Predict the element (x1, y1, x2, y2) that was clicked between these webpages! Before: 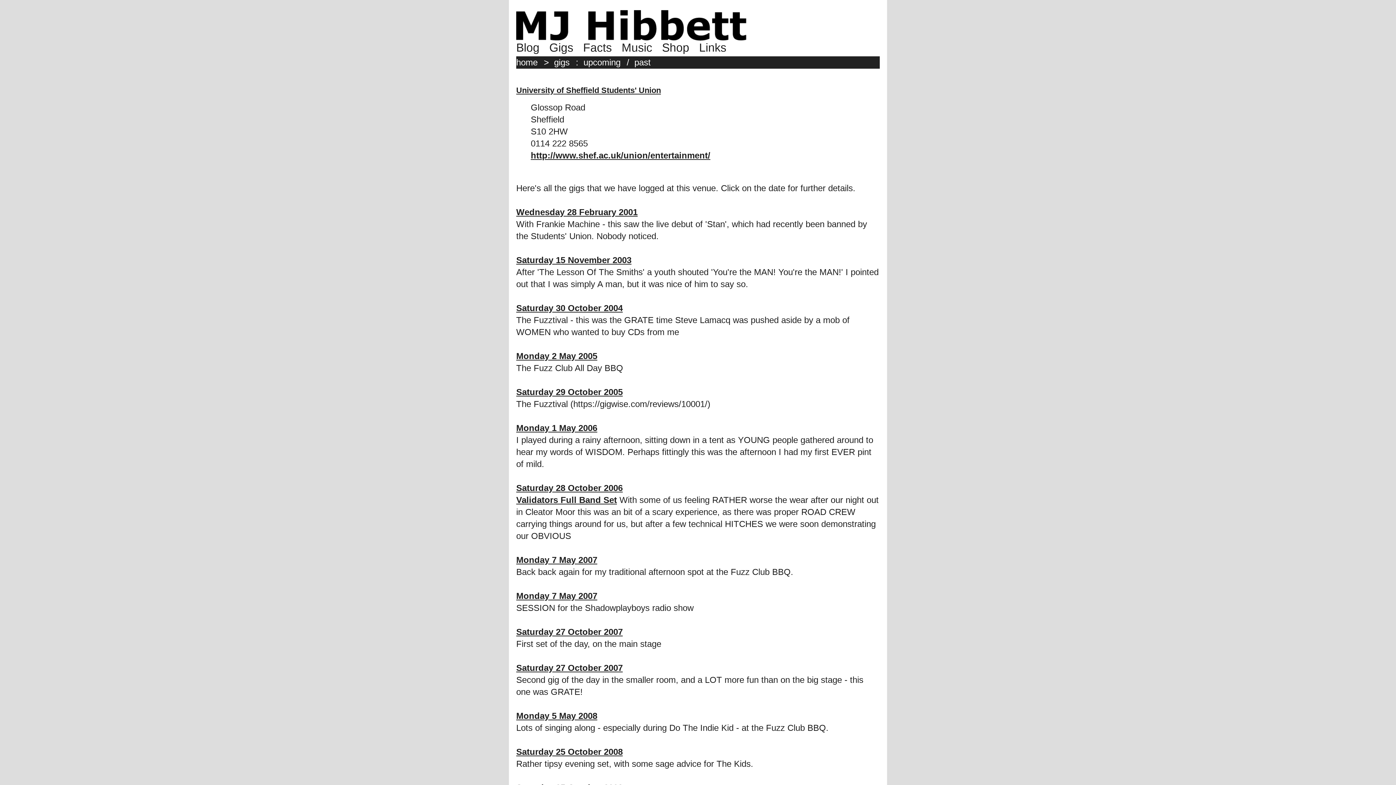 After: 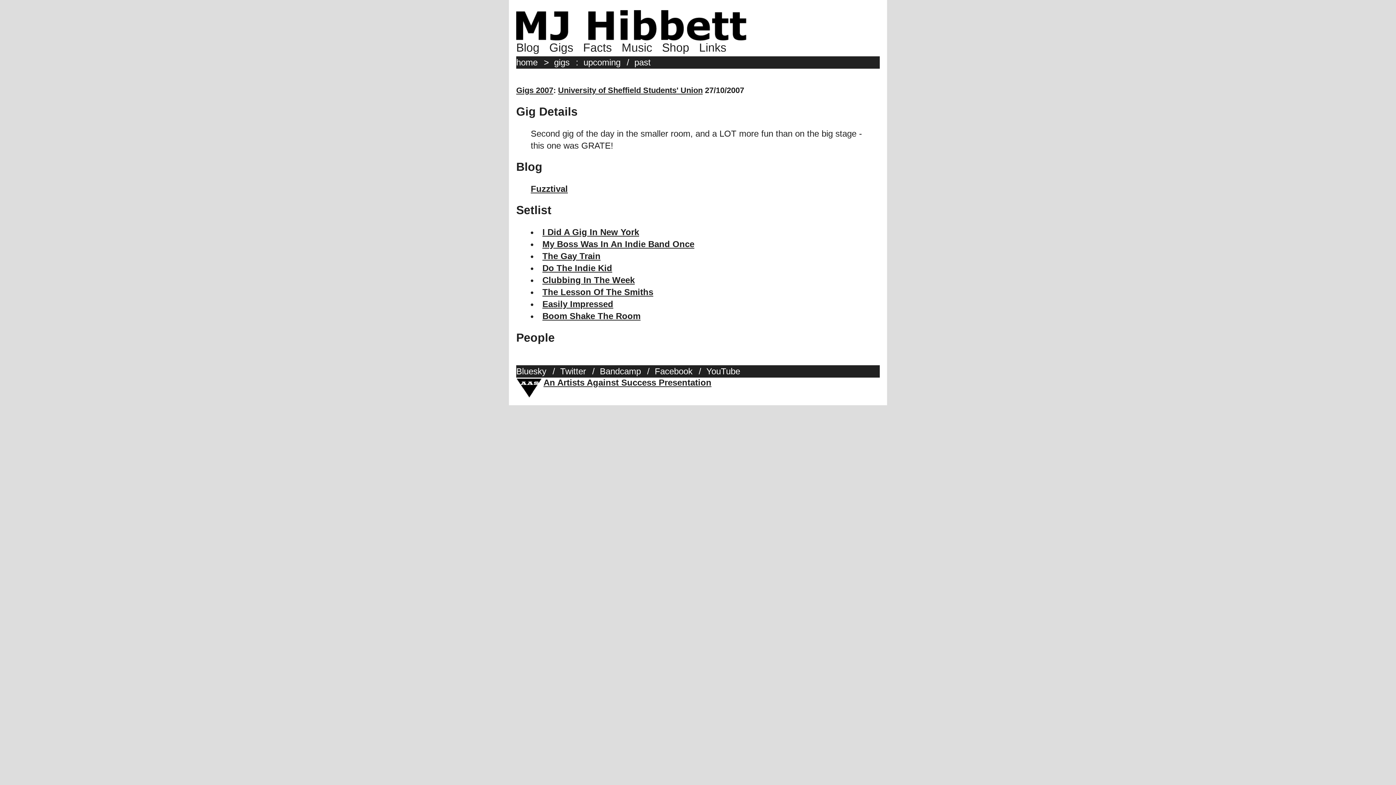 Action: bbox: (516, 663, 622, 673) label: Saturday 27 October 2007